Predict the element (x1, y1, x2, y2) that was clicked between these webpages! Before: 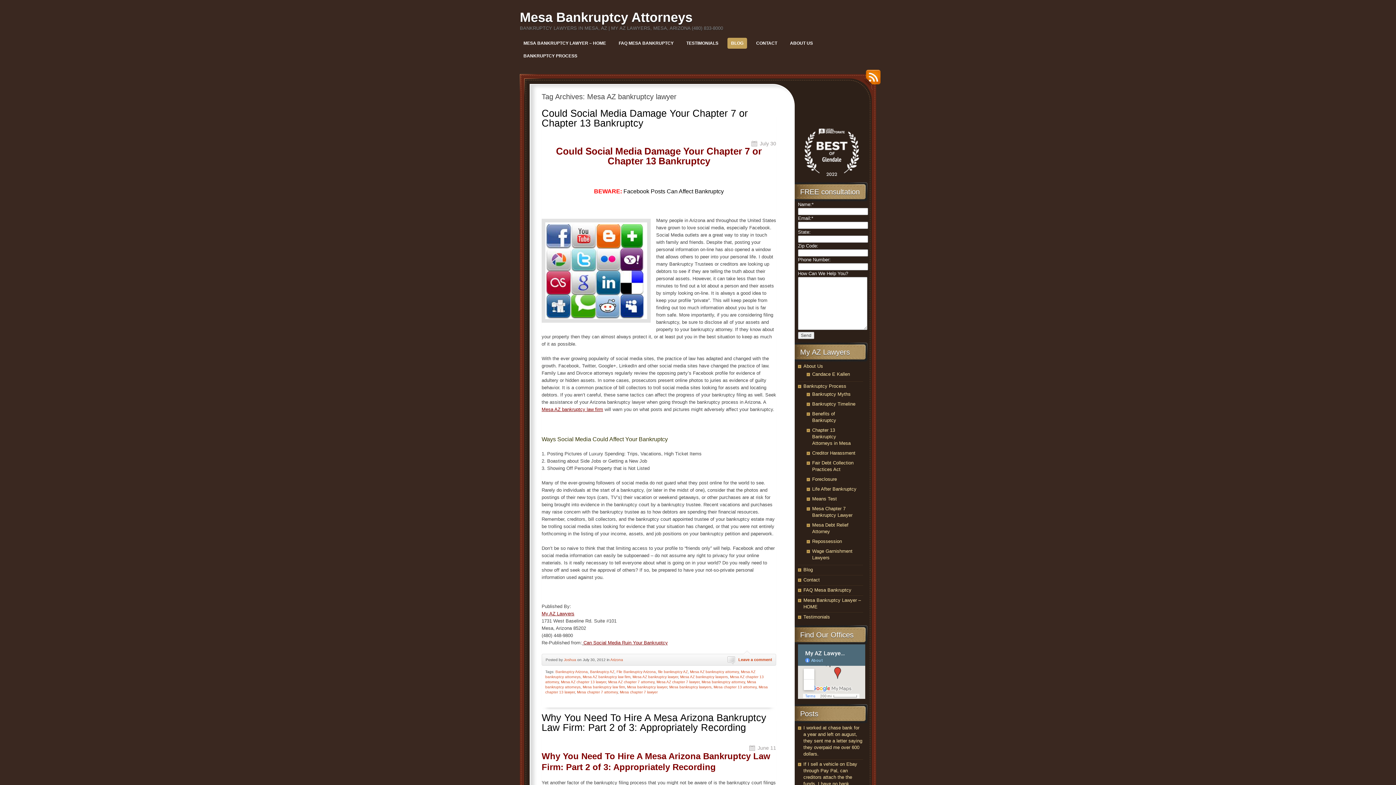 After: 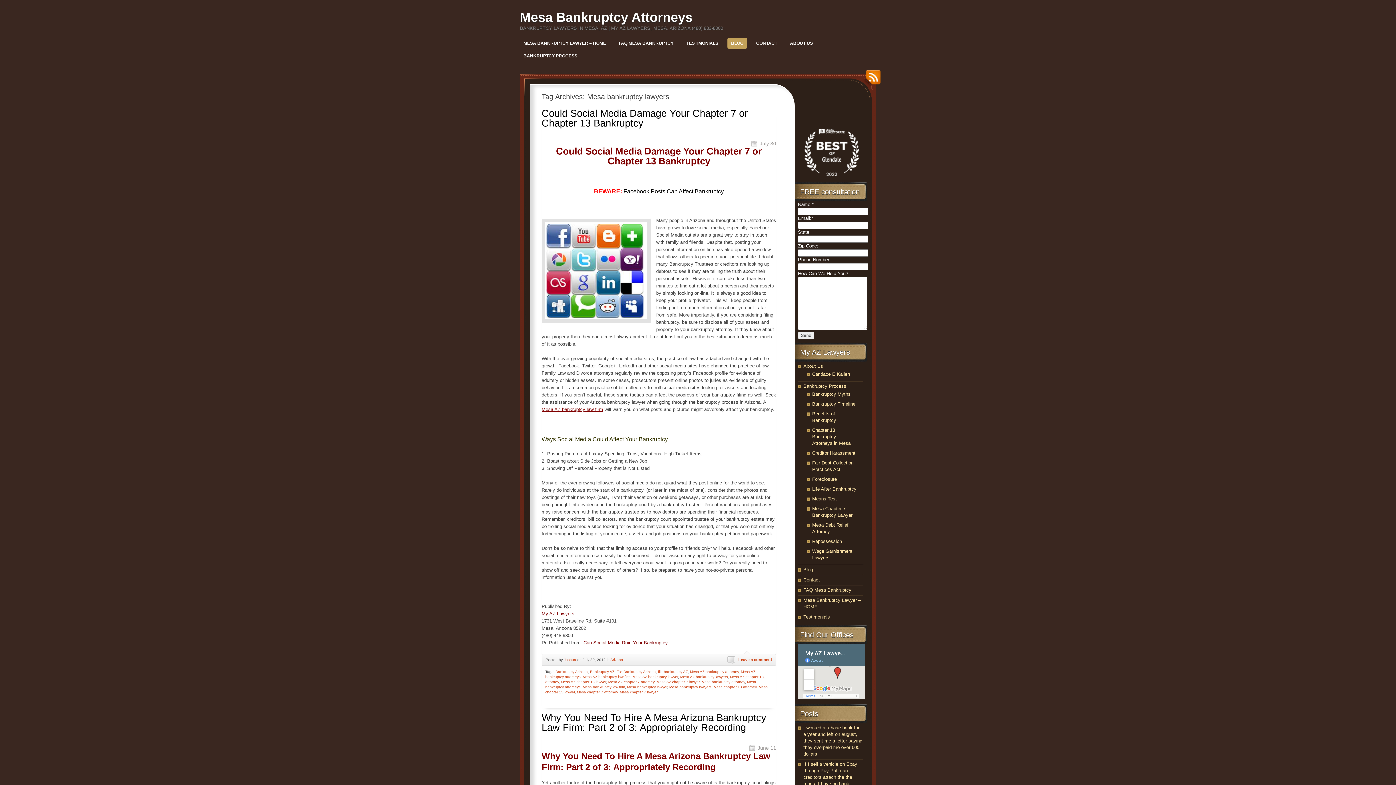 Action: bbox: (669, 685, 711, 689) label: Mesa bankruptcy lawyers